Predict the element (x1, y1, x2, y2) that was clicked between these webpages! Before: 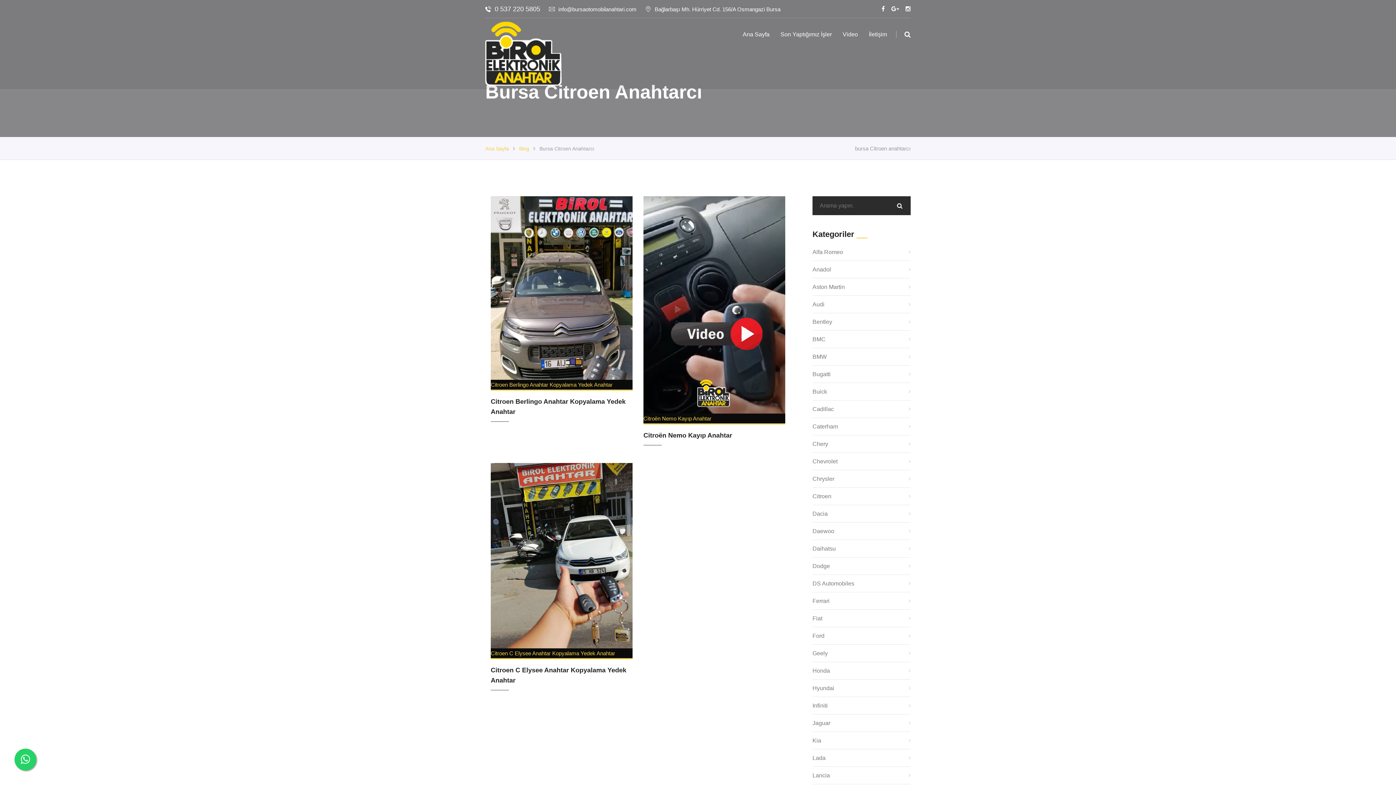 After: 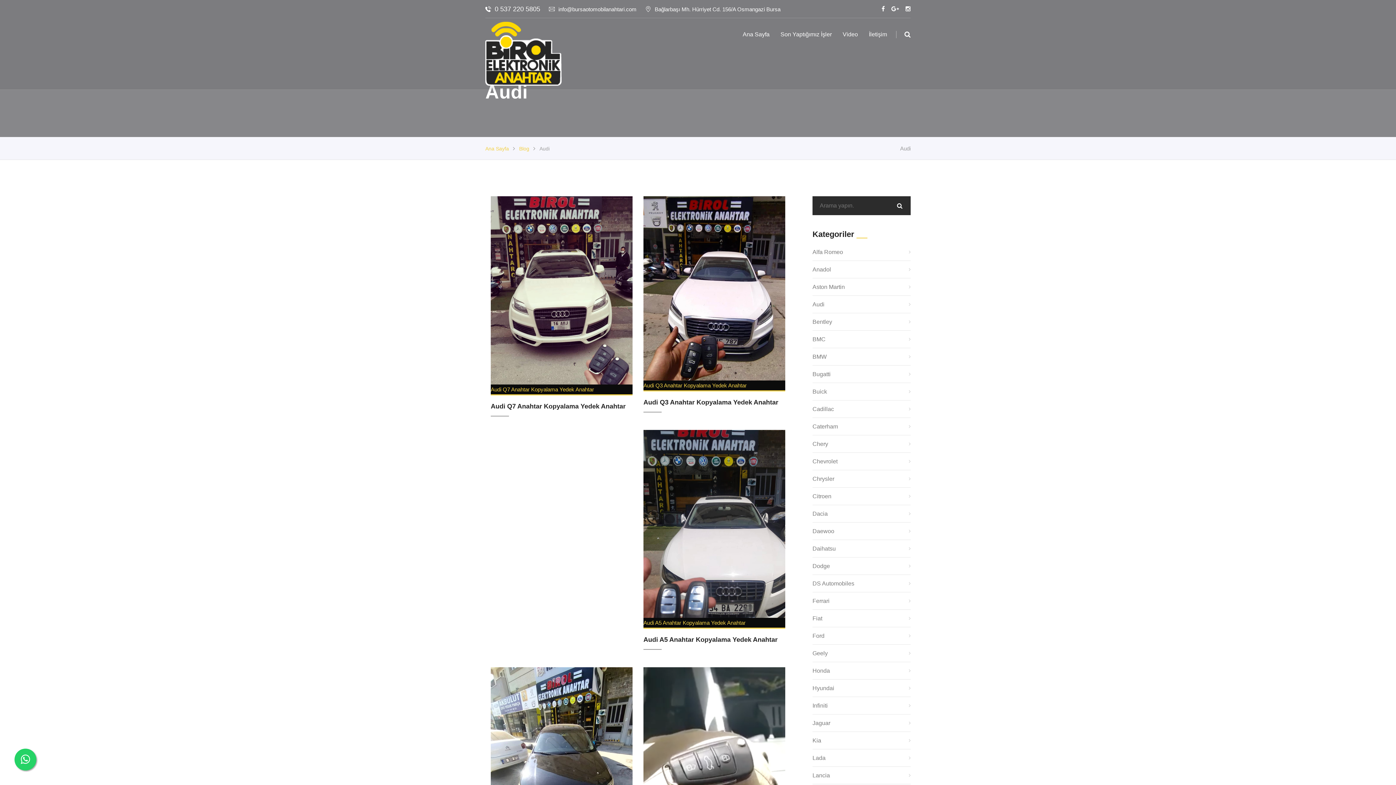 Action: label: Audi bbox: (812, 299, 910, 313)